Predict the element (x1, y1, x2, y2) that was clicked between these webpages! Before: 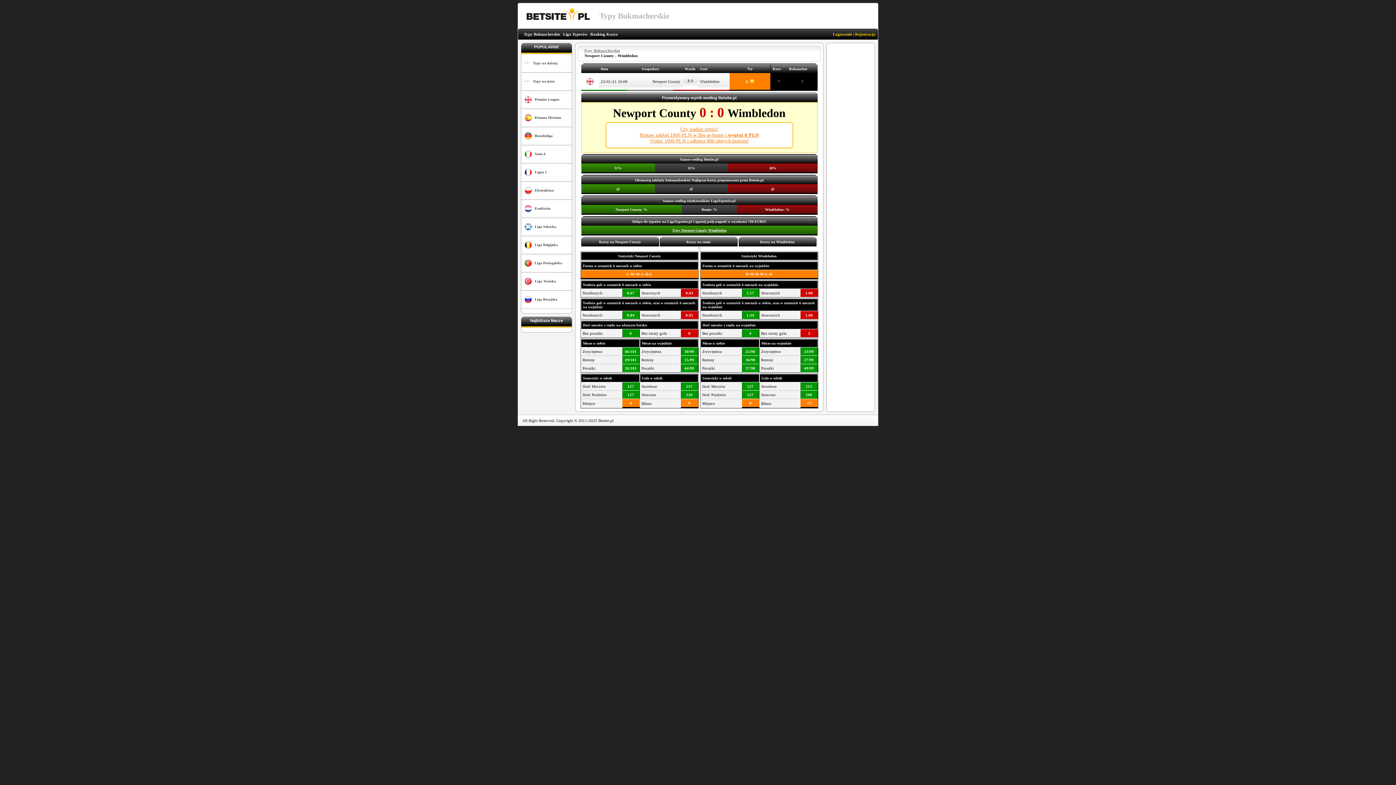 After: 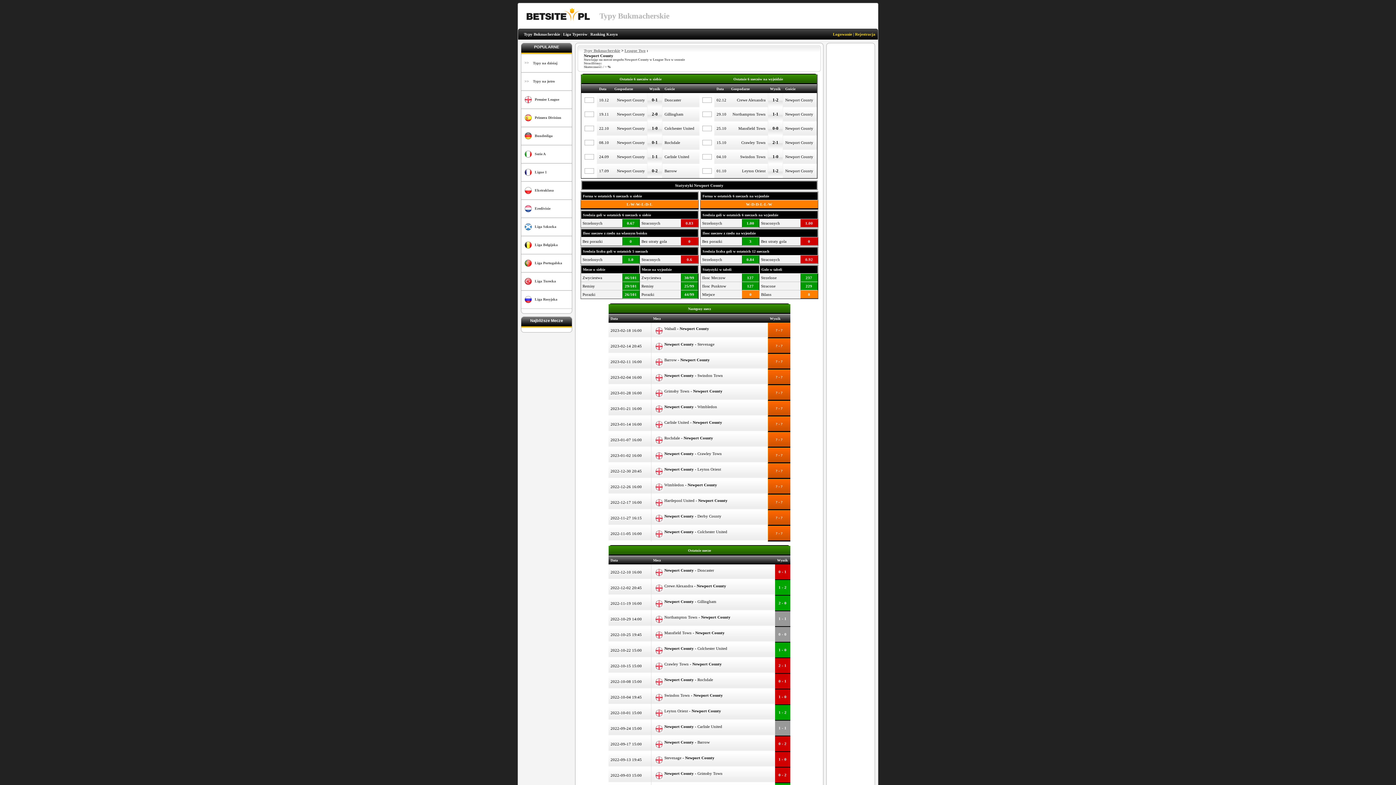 Action: label: Newport County bbox: (652, 79, 680, 83)